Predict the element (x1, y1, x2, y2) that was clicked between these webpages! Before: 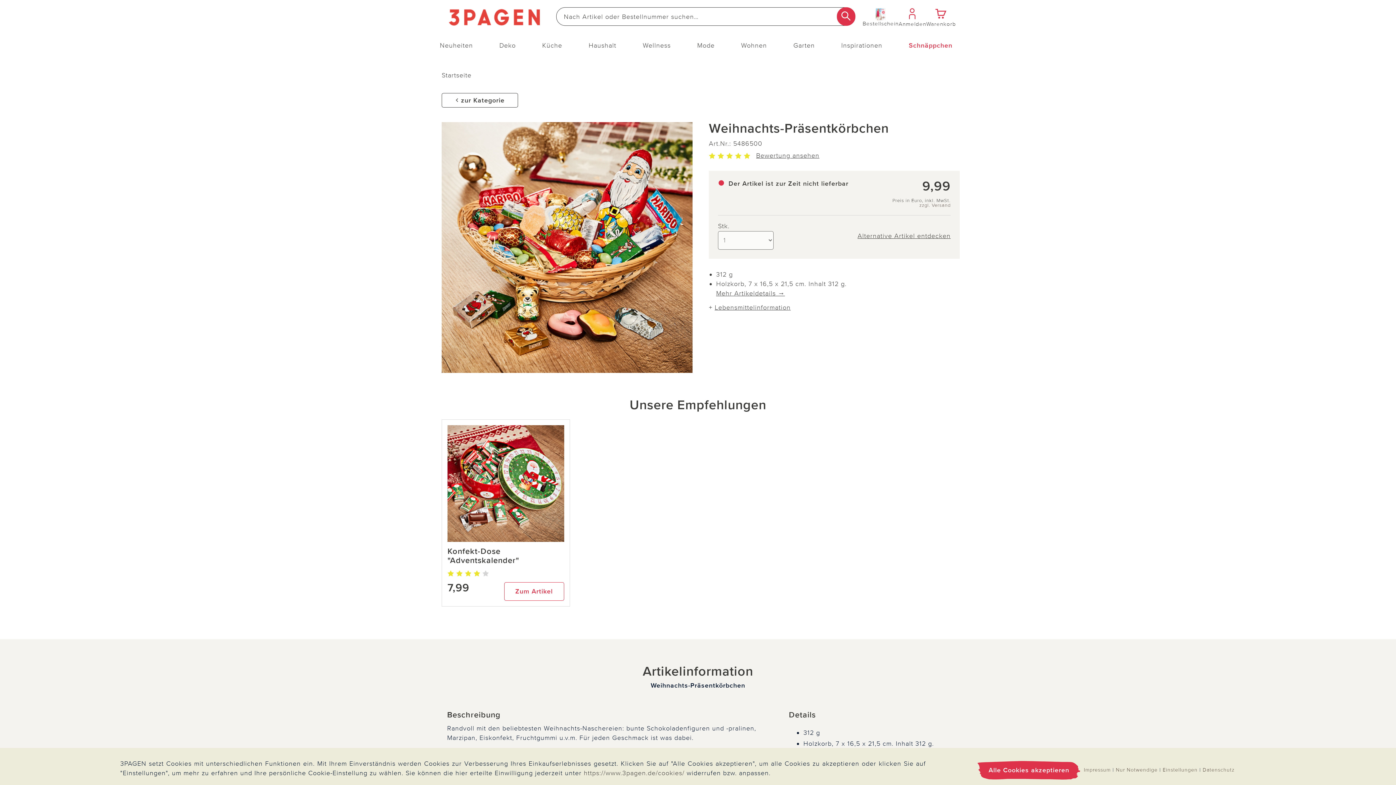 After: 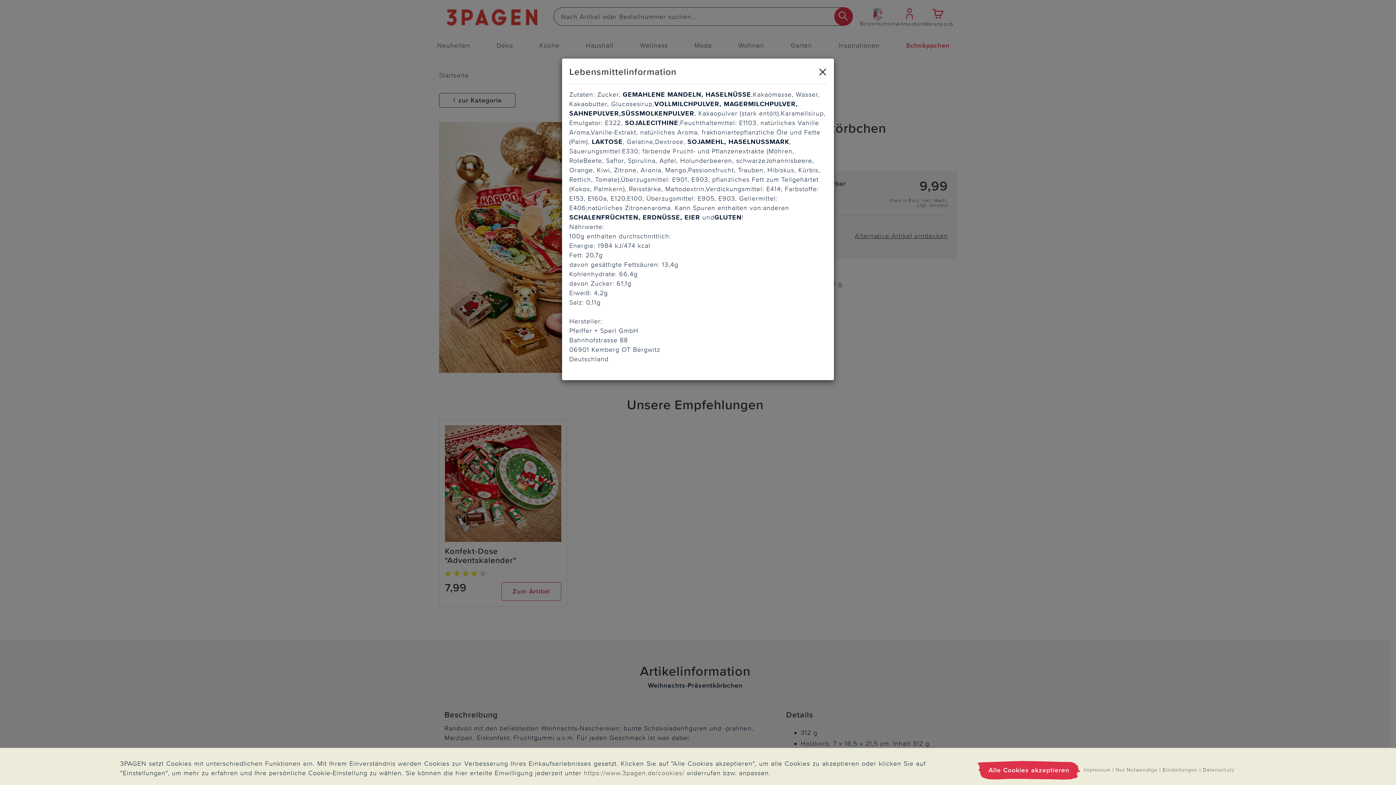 Action: bbox: (714, 303, 790, 311) label: Lebensmittelinformation